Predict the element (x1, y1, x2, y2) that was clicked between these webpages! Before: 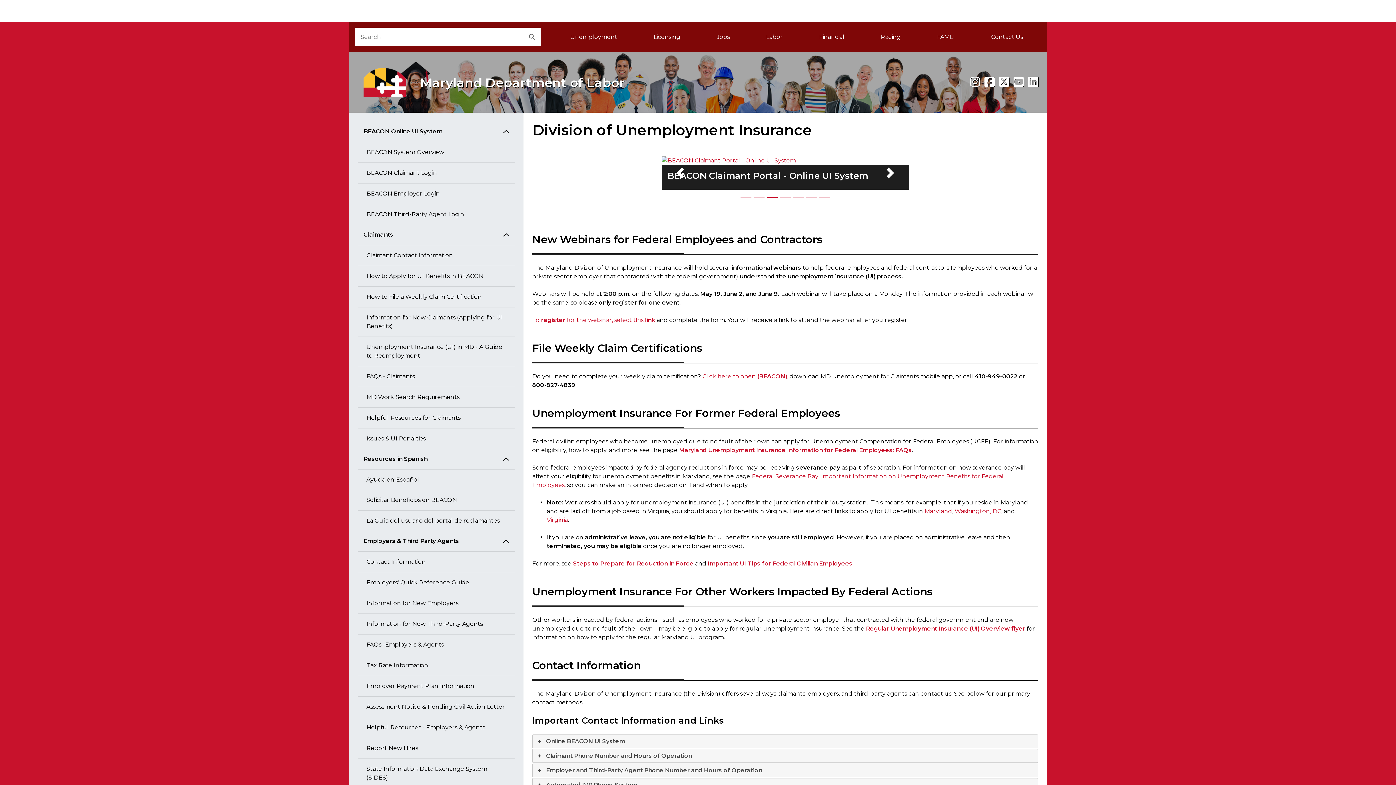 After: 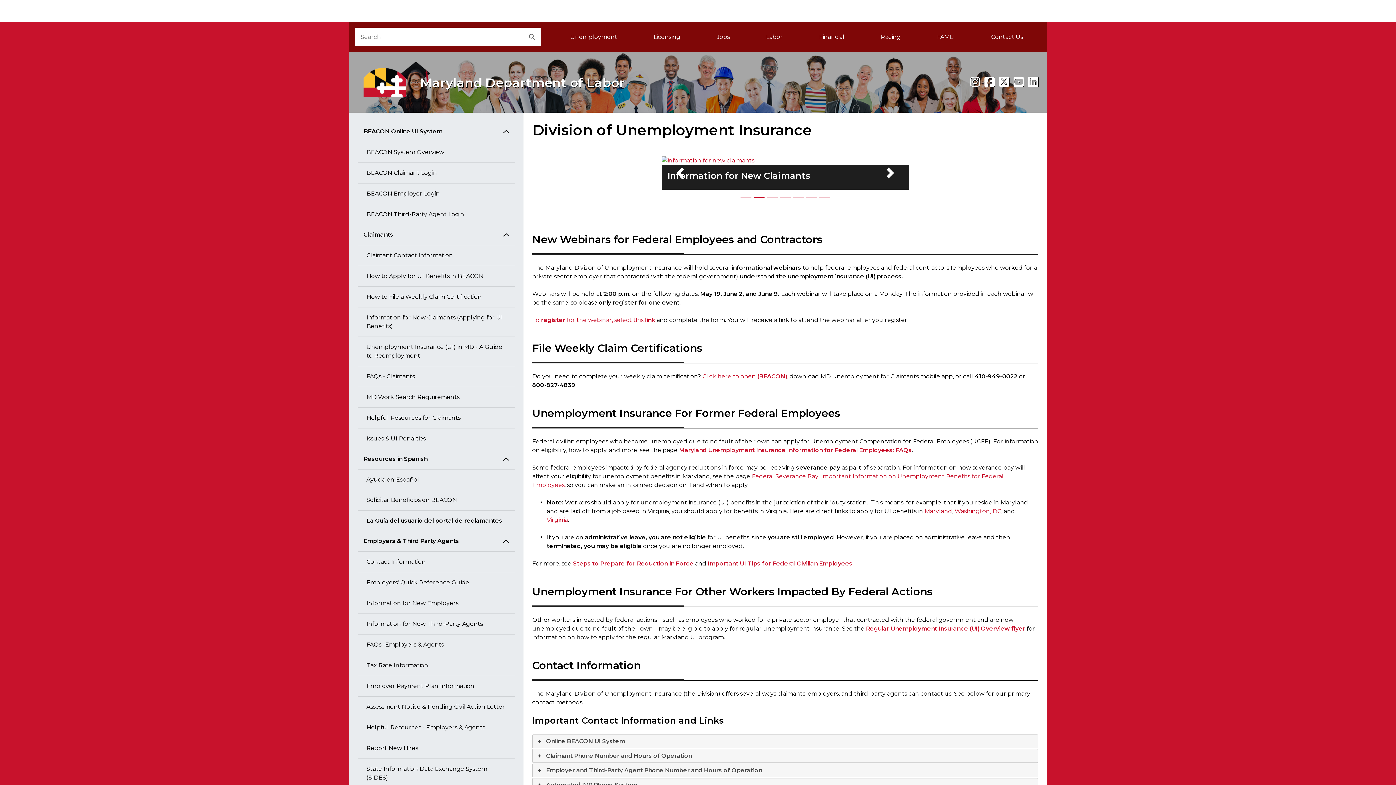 Action: label: La Guía del usuario del portal de reclamantes bbox: (357, 510, 514, 531)